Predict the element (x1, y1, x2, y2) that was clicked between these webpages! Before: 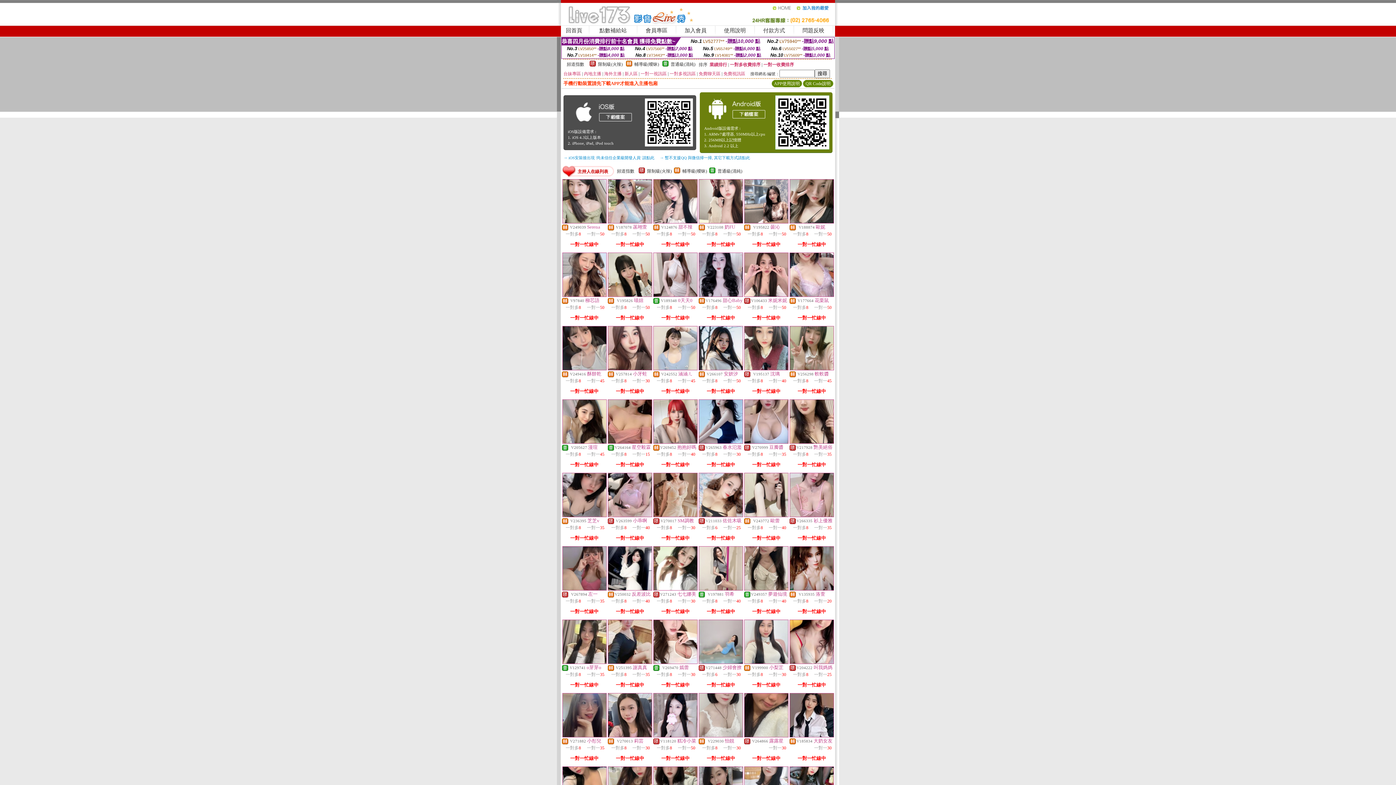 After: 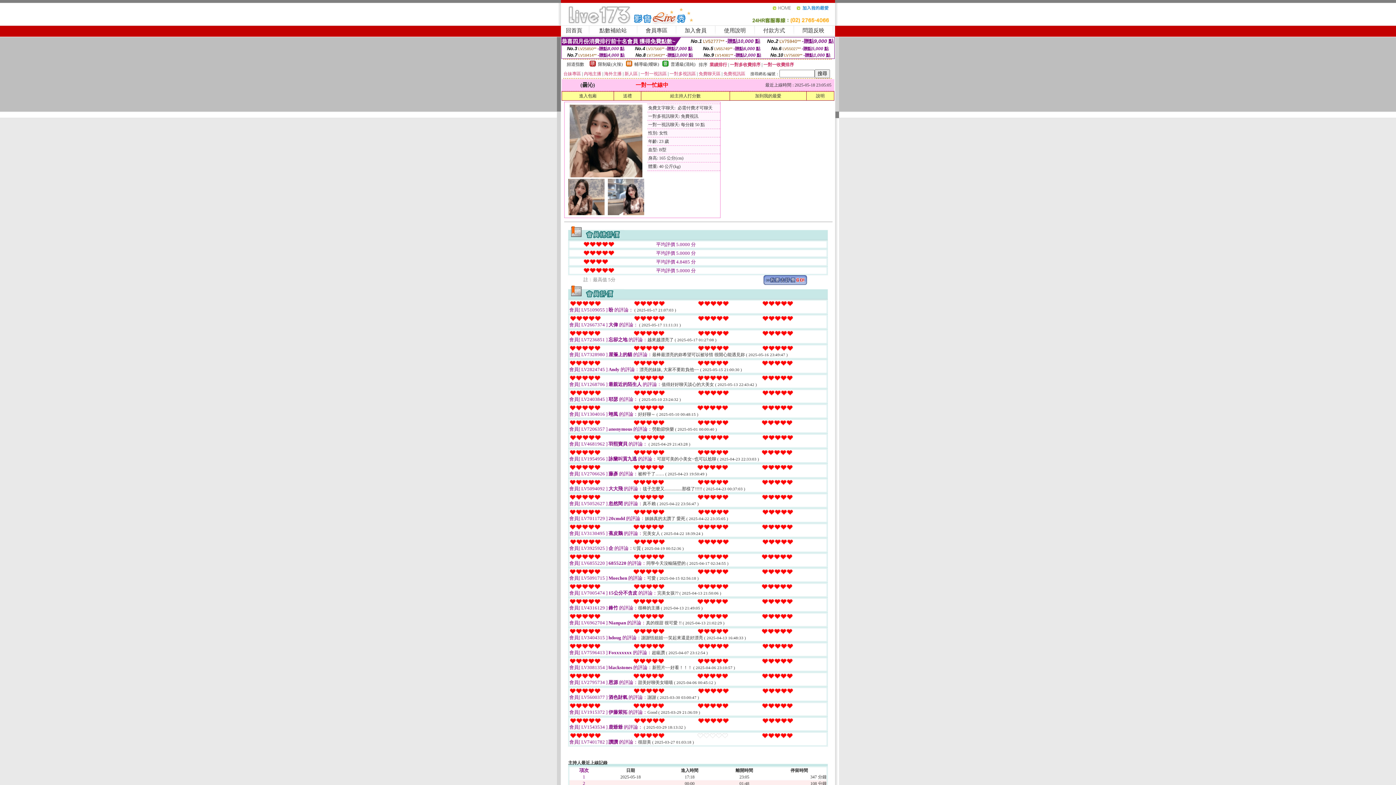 Action: bbox: (744, 219, 788, 224)